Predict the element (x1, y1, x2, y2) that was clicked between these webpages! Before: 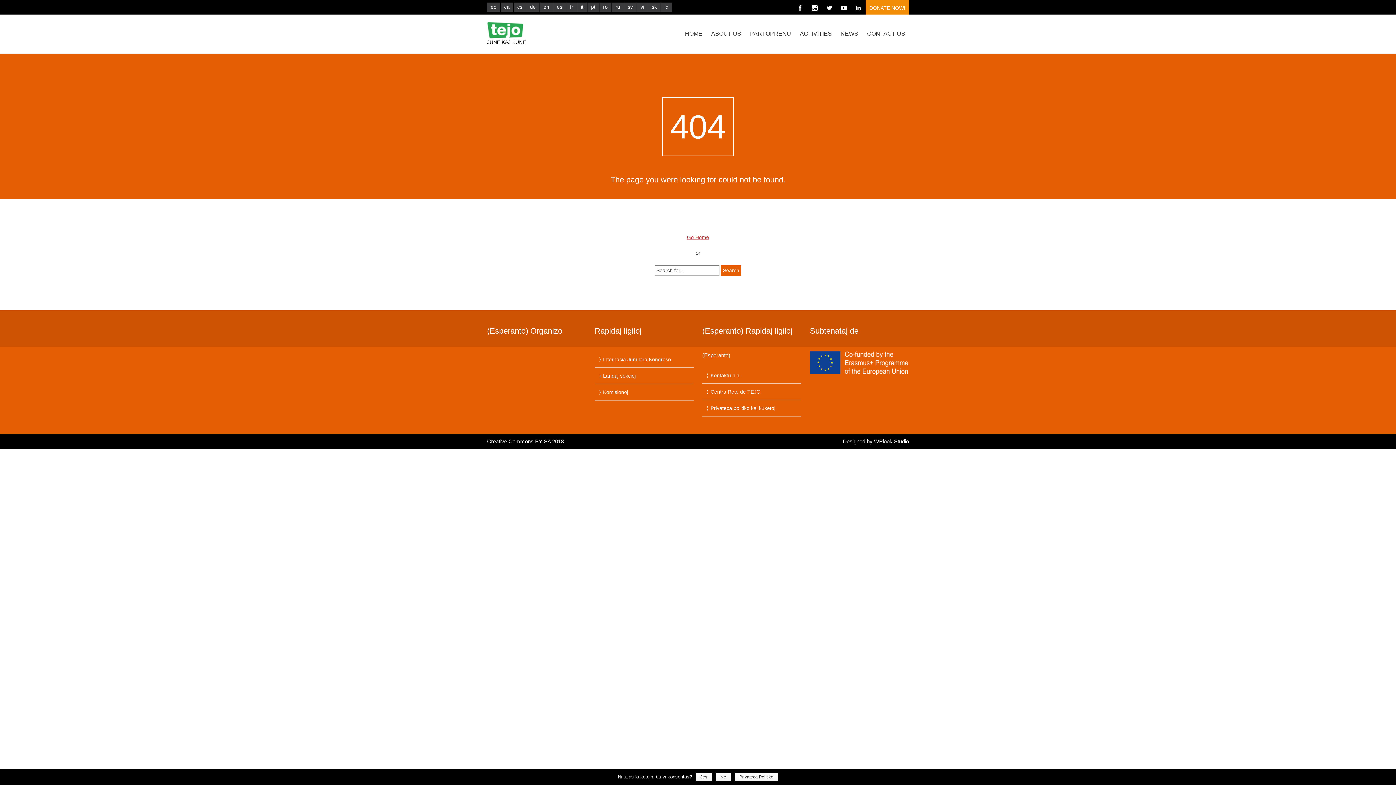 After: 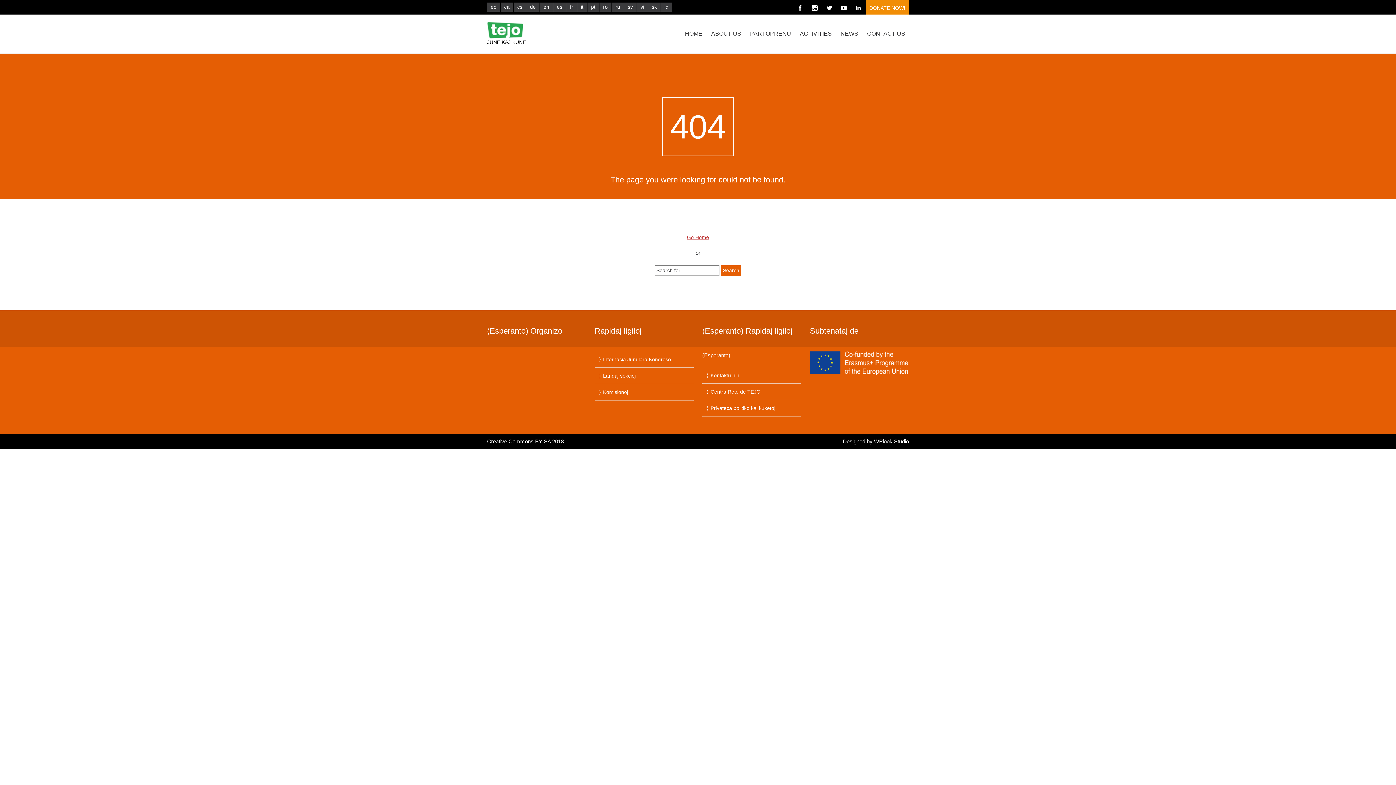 Action: bbox: (715, 773, 731, 781) label: Ne